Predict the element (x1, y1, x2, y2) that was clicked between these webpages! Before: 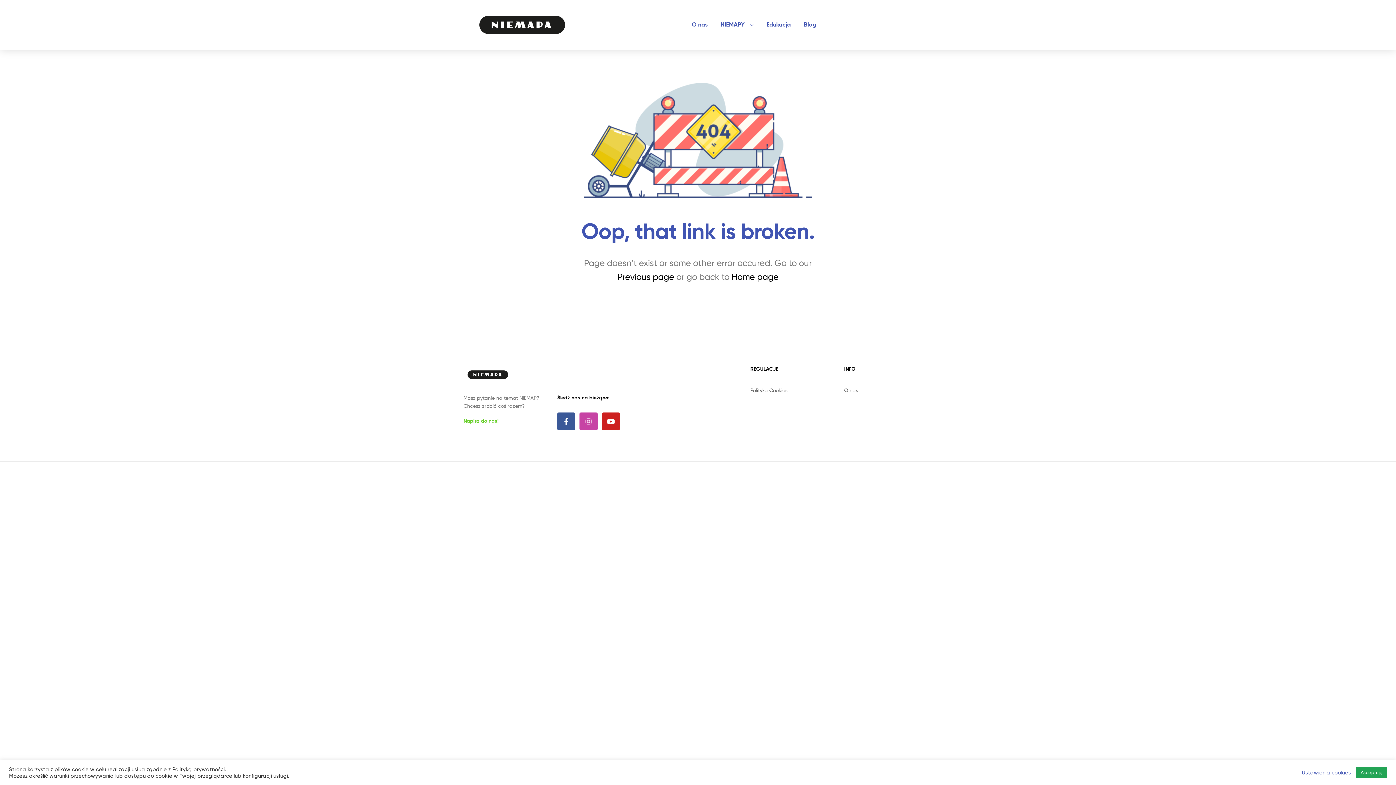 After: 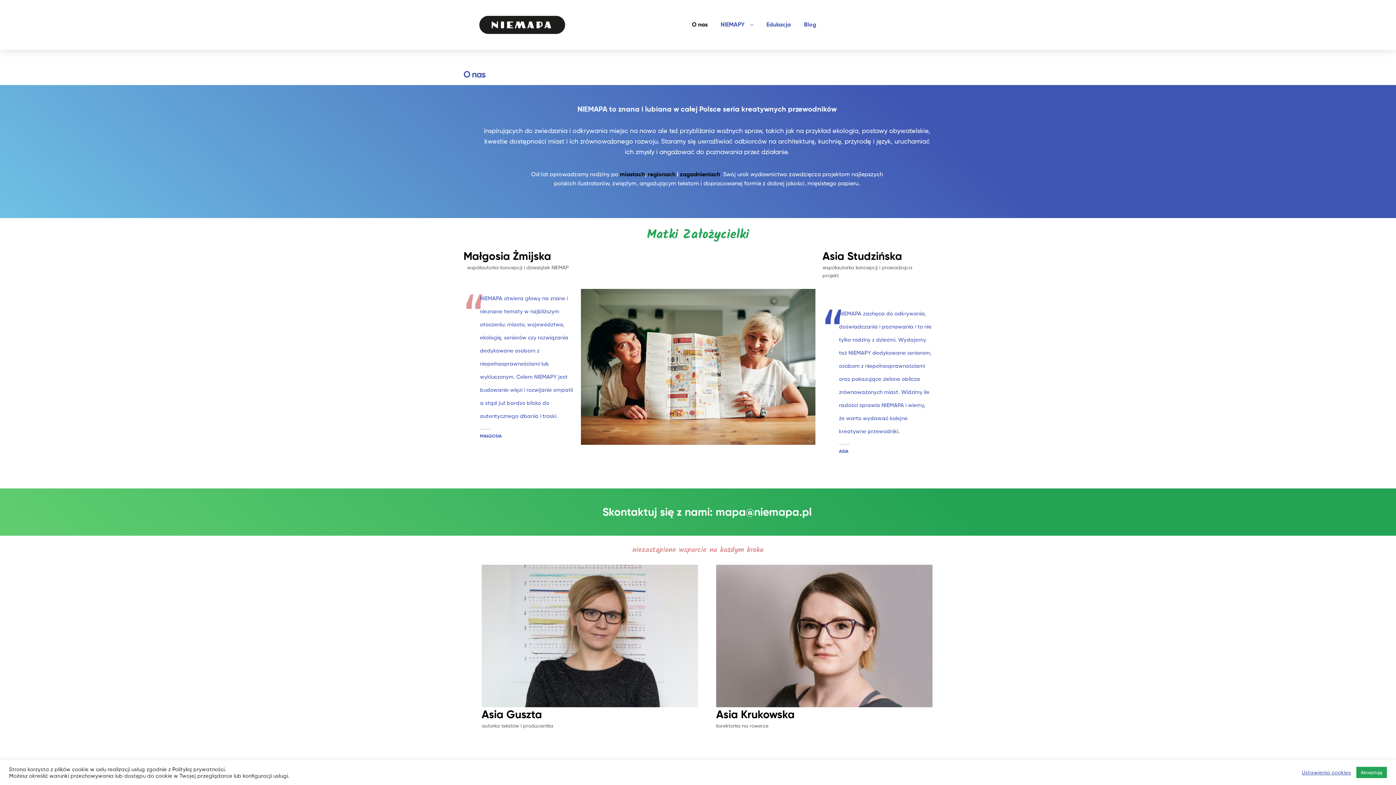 Action: bbox: (844, 386, 932, 394) label: O nas